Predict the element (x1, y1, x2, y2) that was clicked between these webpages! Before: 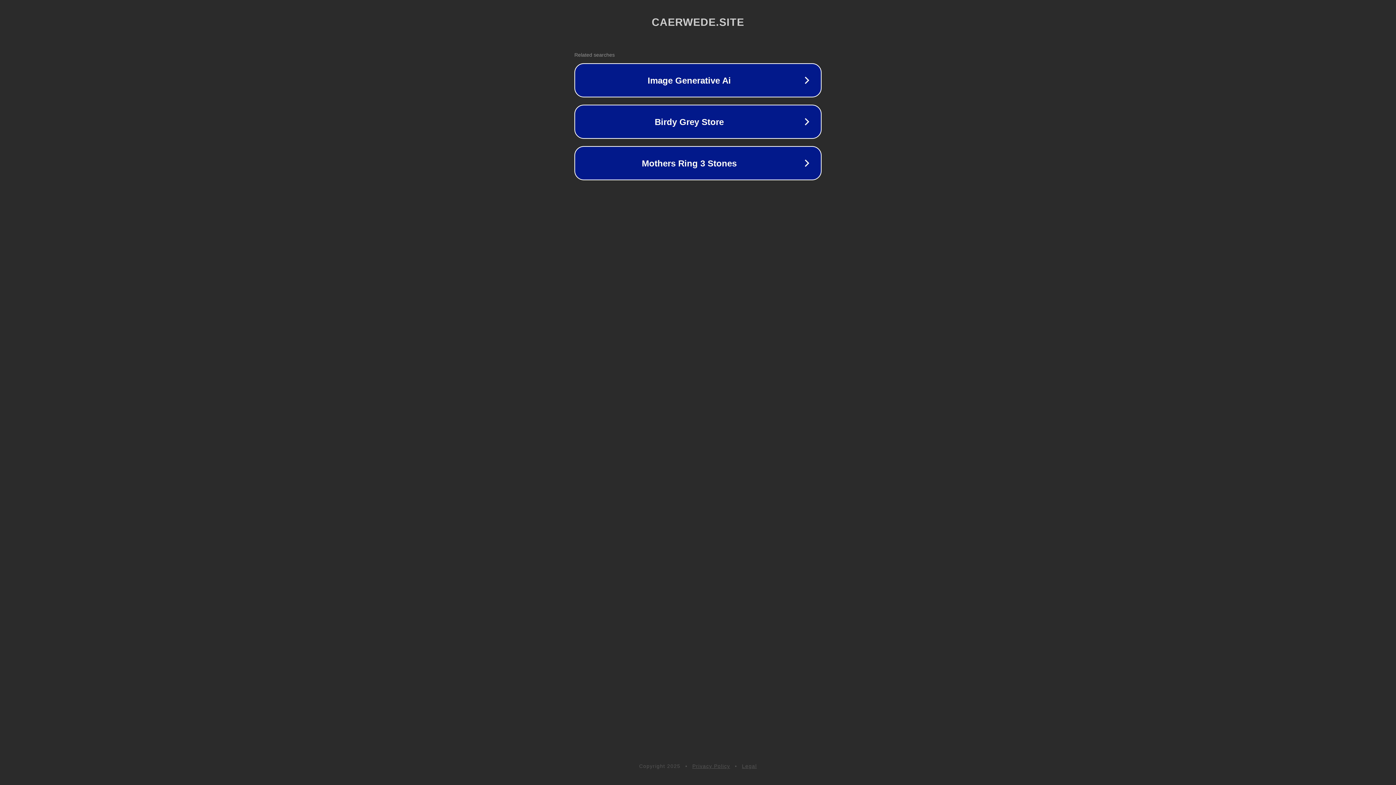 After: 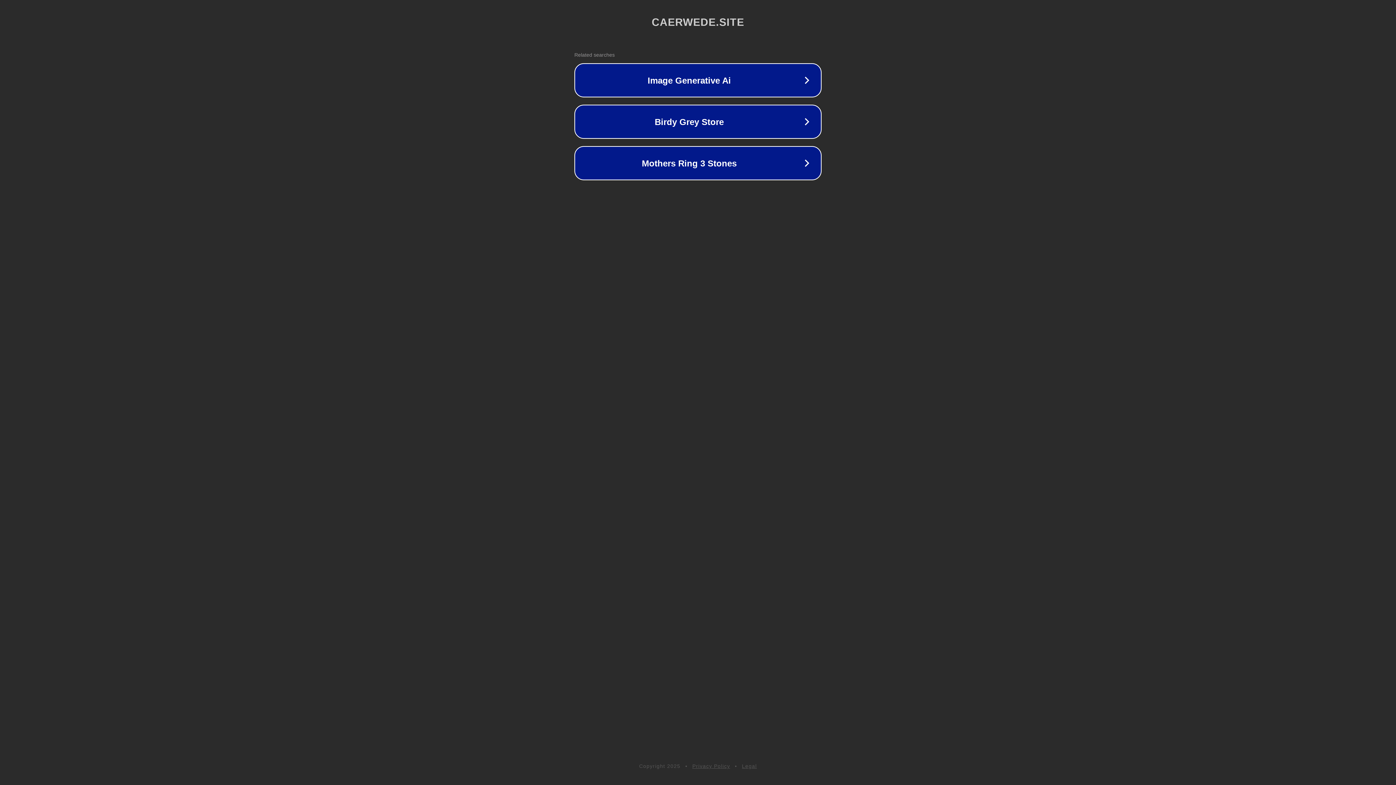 Action: label: Legal bbox: (742, 763, 757, 769)